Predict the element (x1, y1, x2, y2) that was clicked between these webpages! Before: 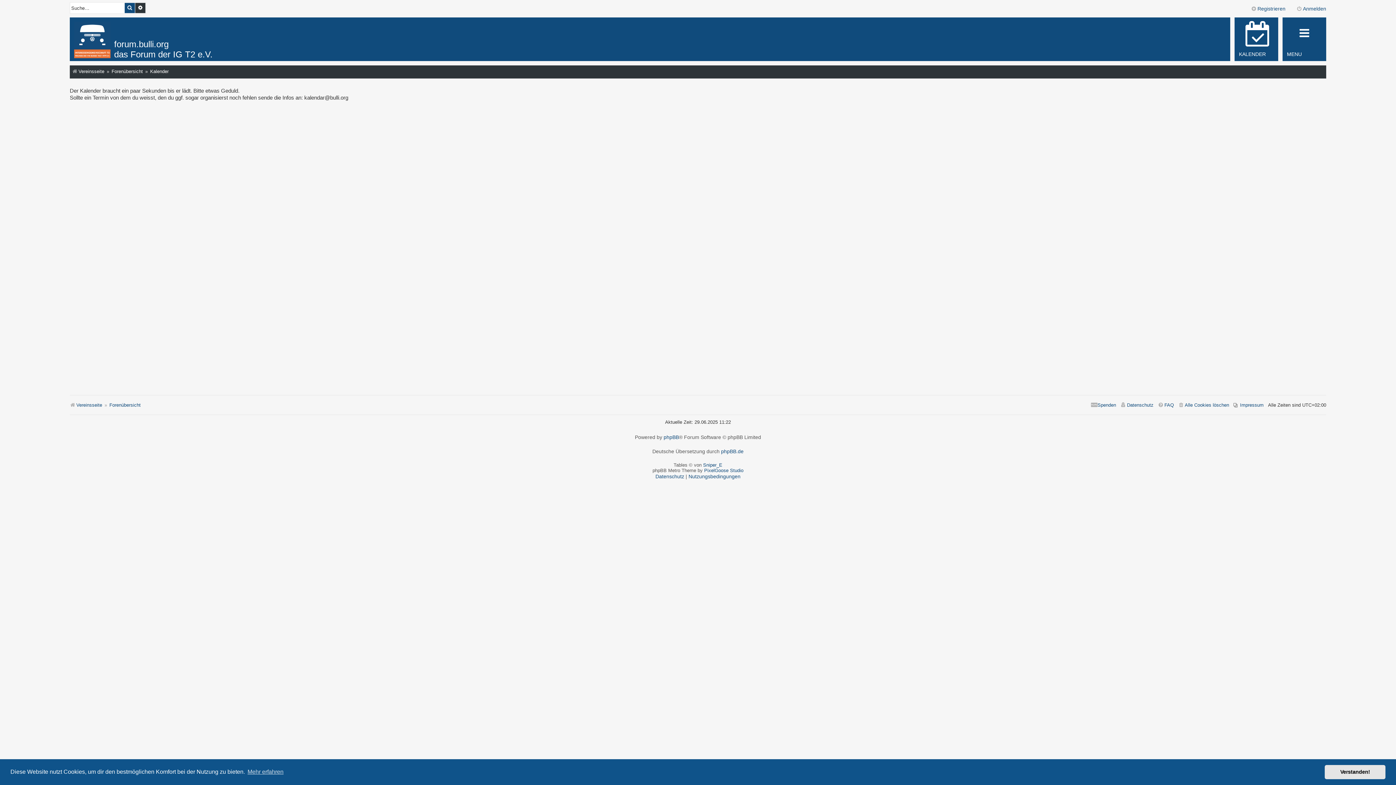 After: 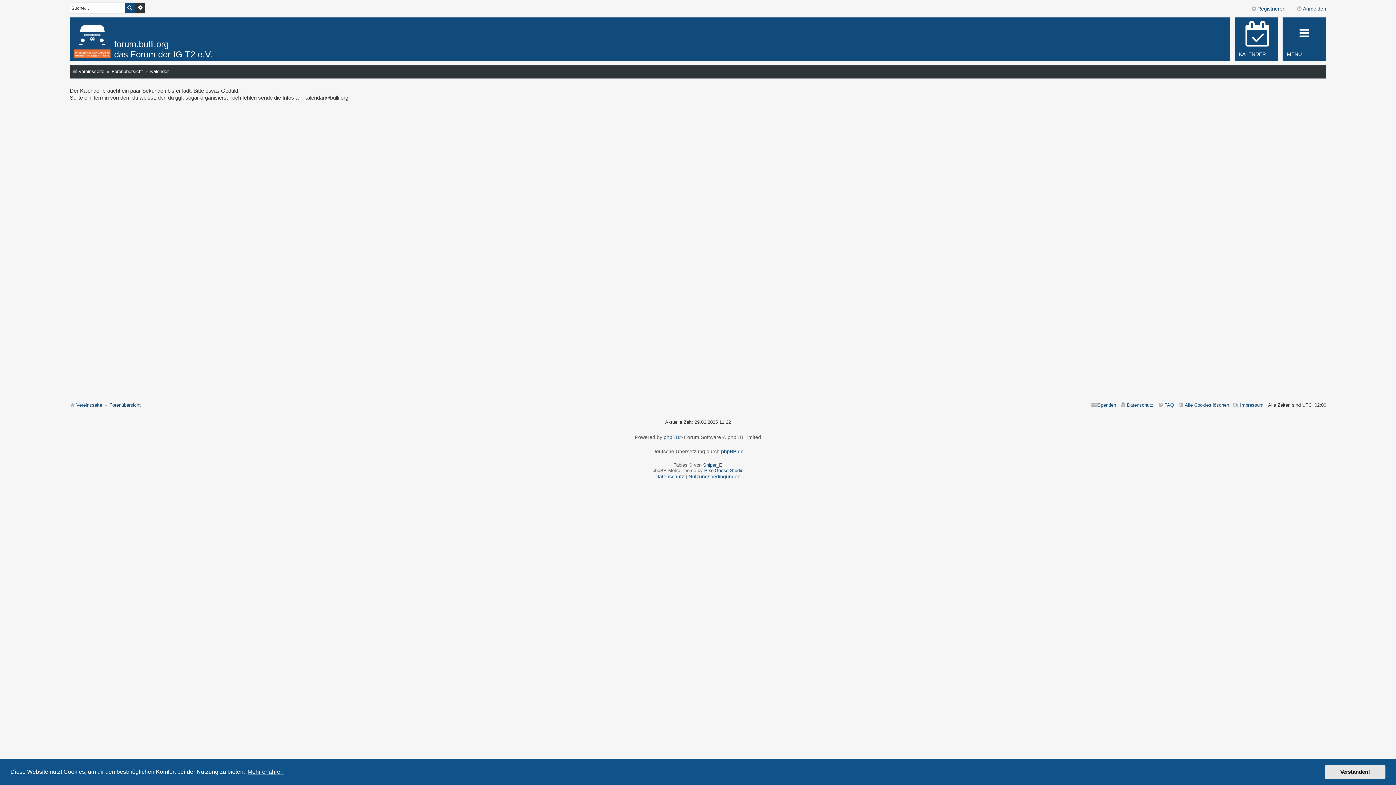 Action: bbox: (246, 766, 284, 777) label: learn more about cookies